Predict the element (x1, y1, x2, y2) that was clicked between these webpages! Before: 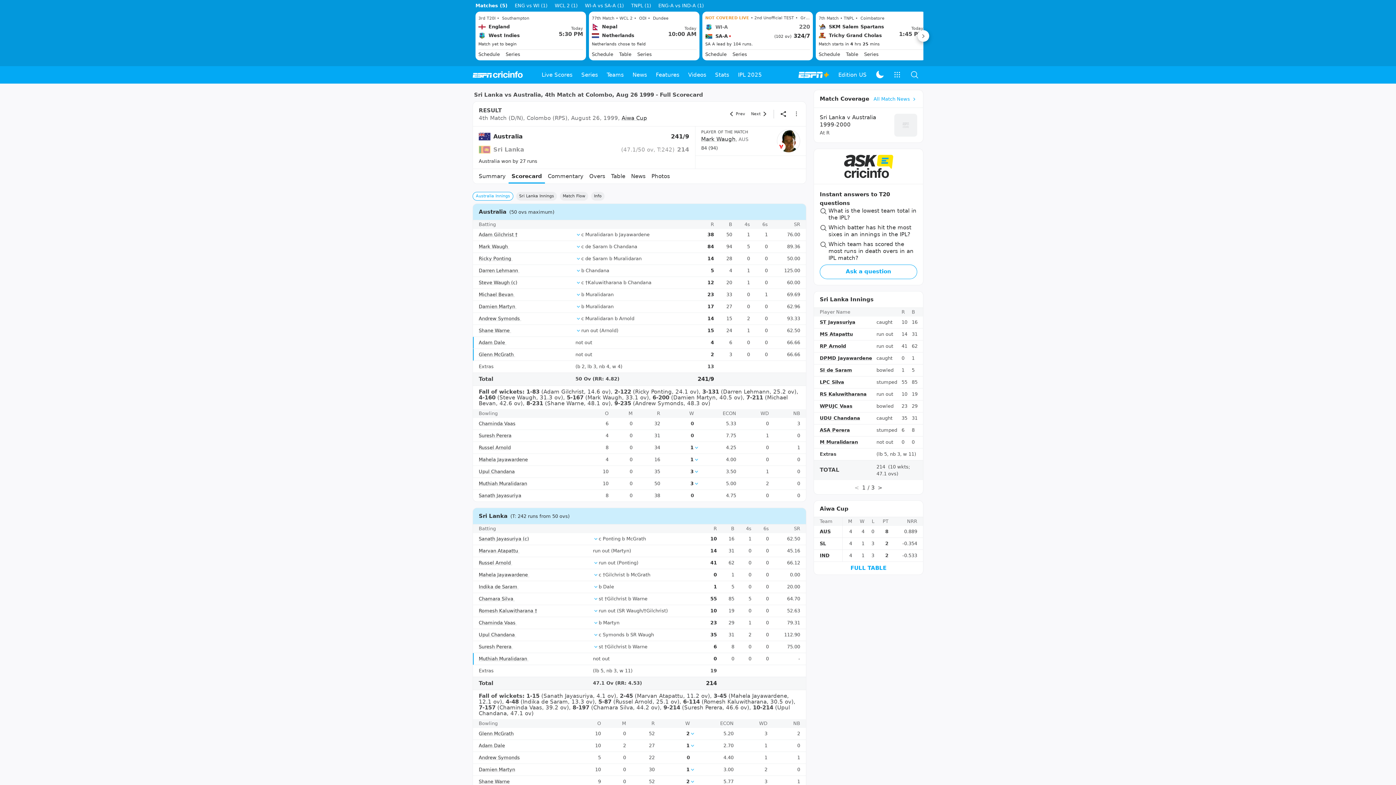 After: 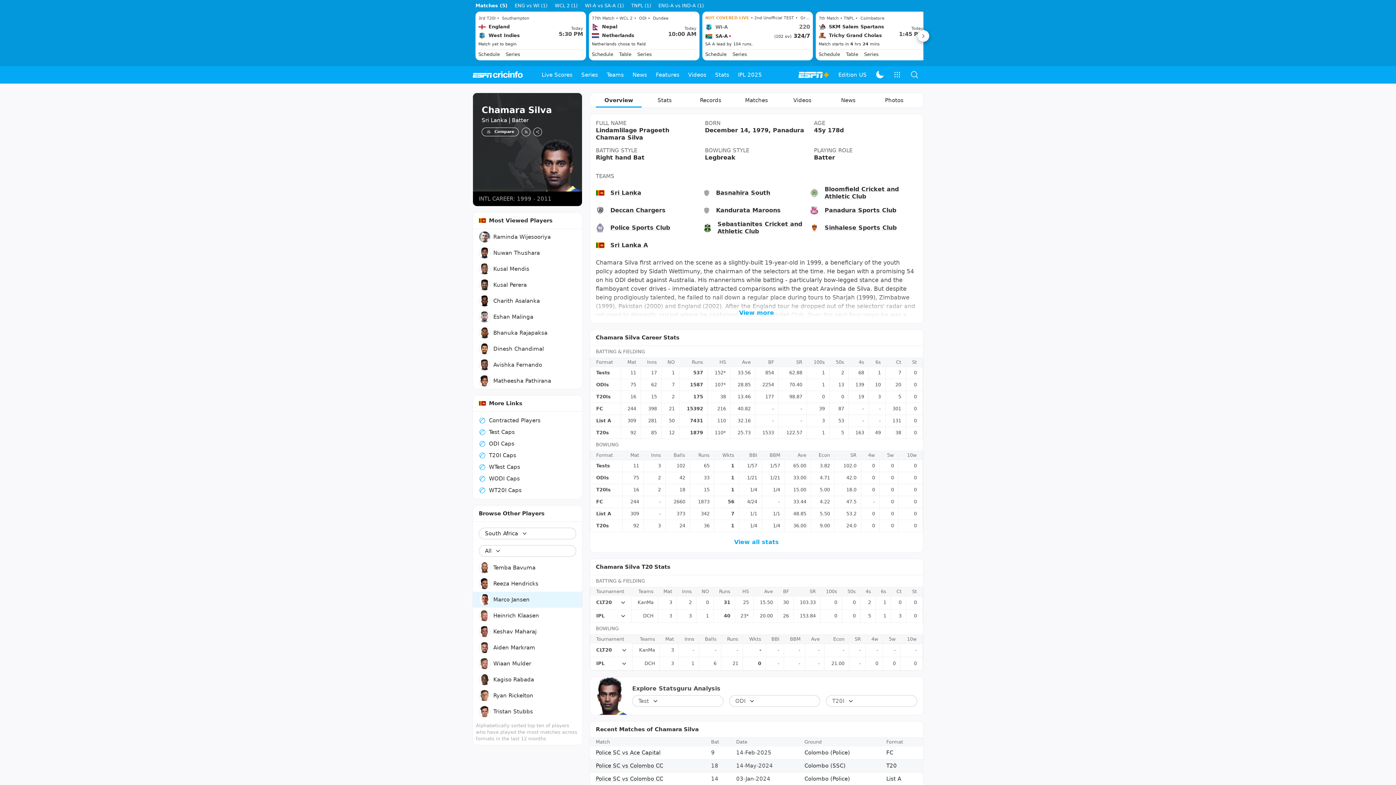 Action: label: Chamara Silva  bbox: (478, 629, 514, 634)